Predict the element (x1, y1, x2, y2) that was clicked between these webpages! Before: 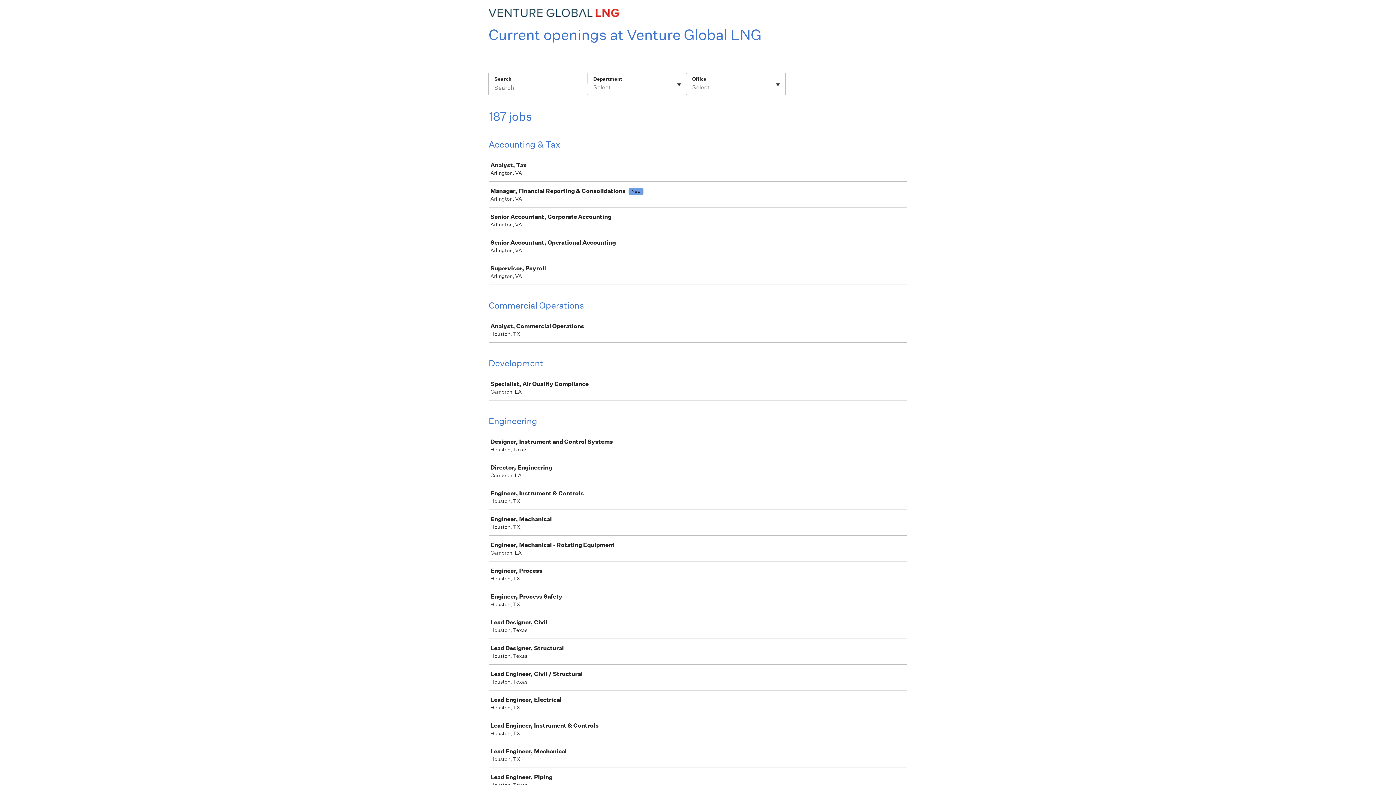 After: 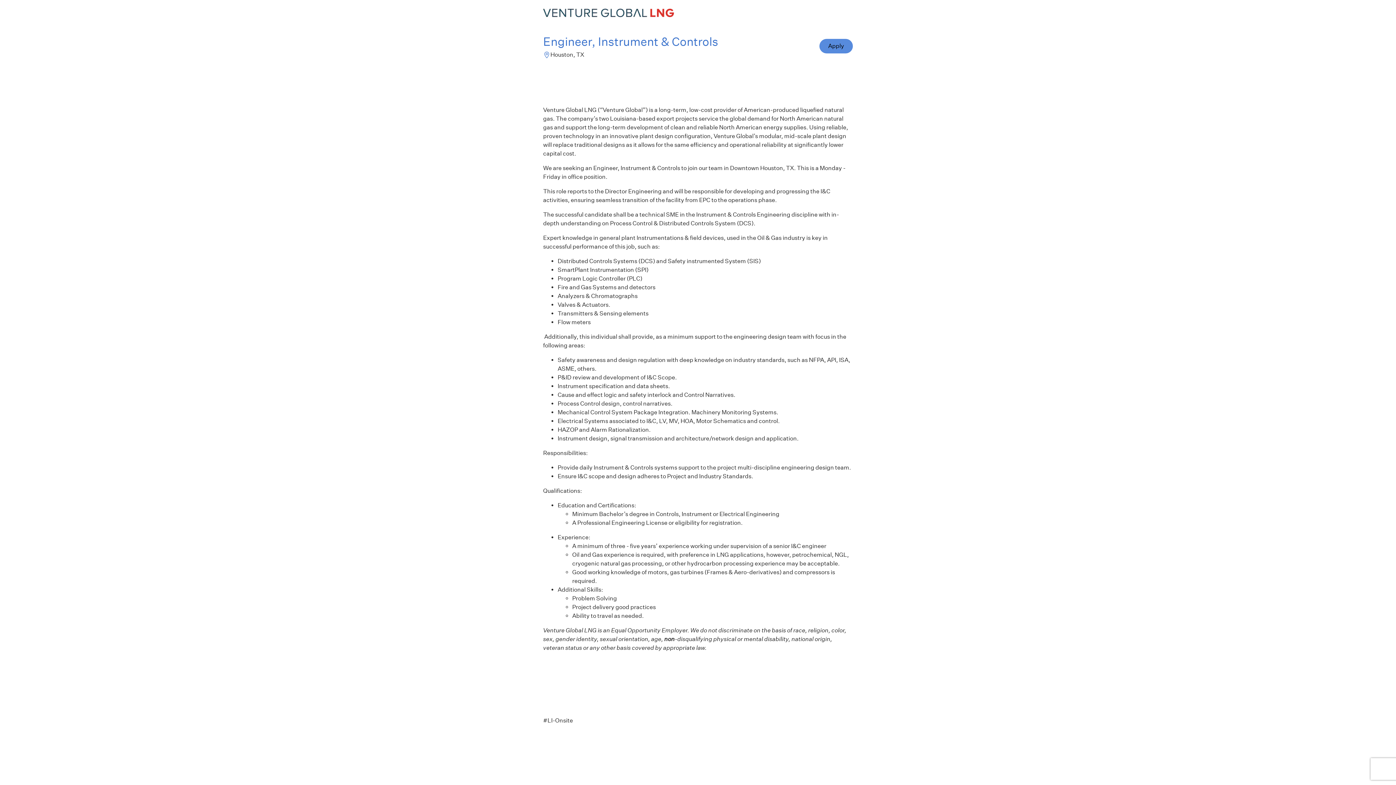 Action: label: Engineer, Instrument & Controls

Houston, TX bbox: (489, 484, 910, 509)